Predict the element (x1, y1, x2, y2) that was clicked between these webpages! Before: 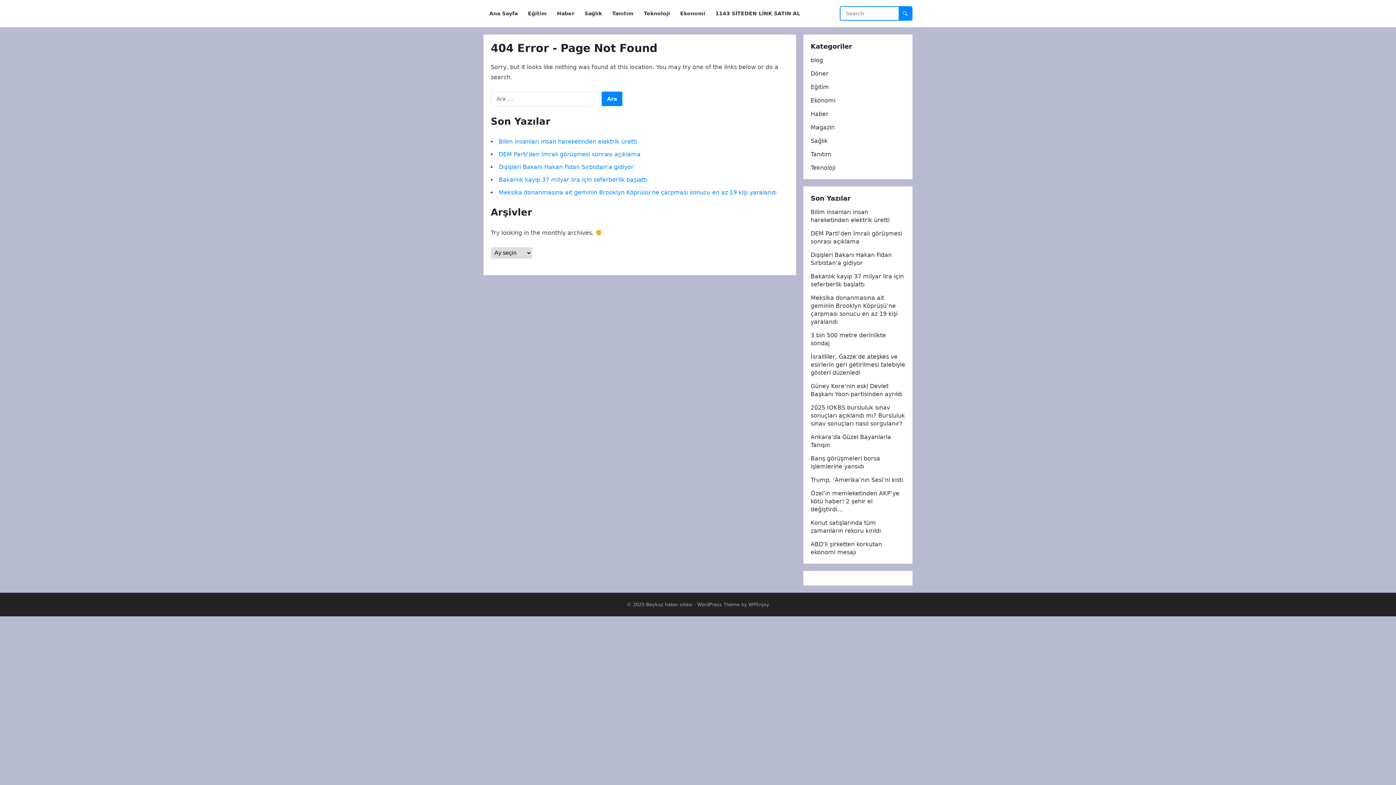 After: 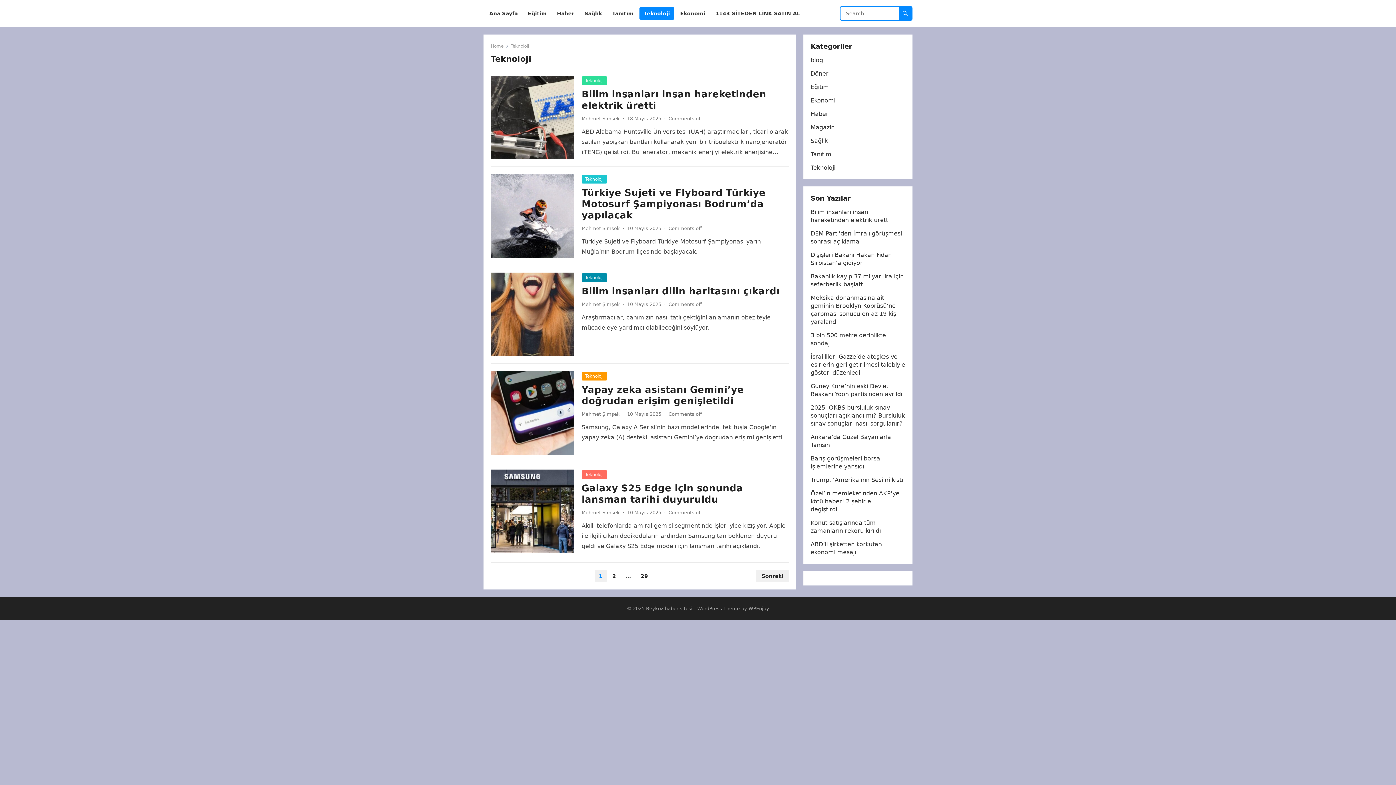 Action: label: Teknoloji bbox: (810, 164, 835, 171)